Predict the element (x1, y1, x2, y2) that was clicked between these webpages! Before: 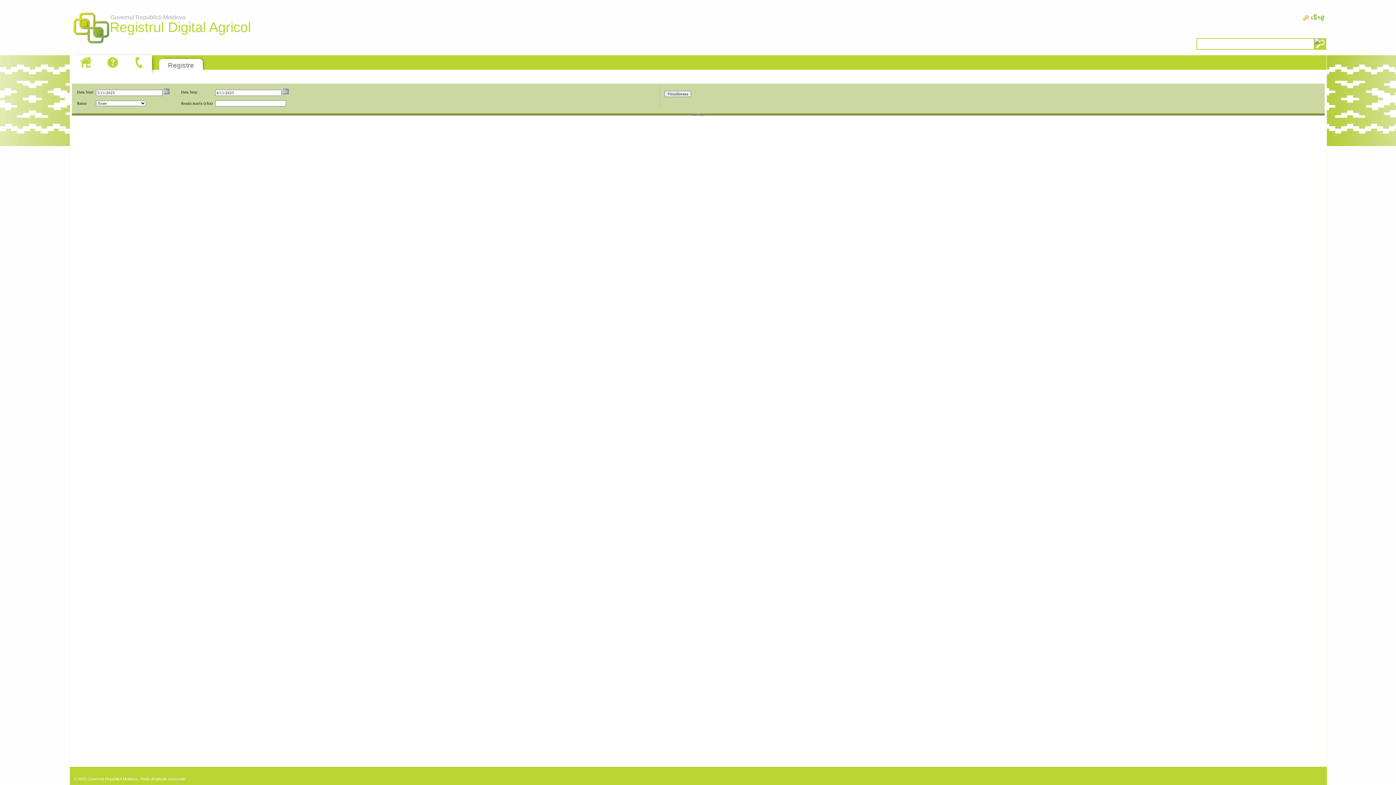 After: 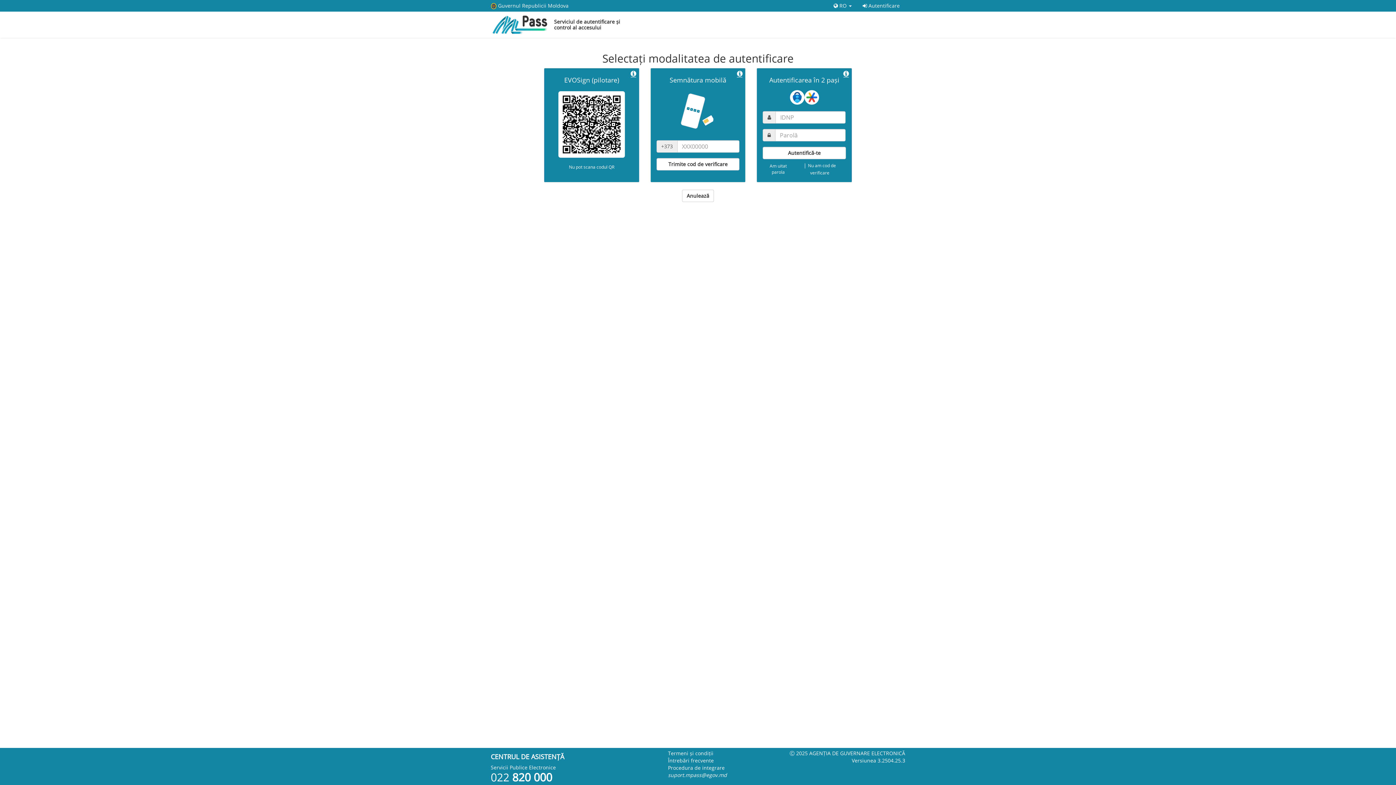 Action: label: ເຂົ້າສູ່ bbox: (1302, 12, 1326, 22)